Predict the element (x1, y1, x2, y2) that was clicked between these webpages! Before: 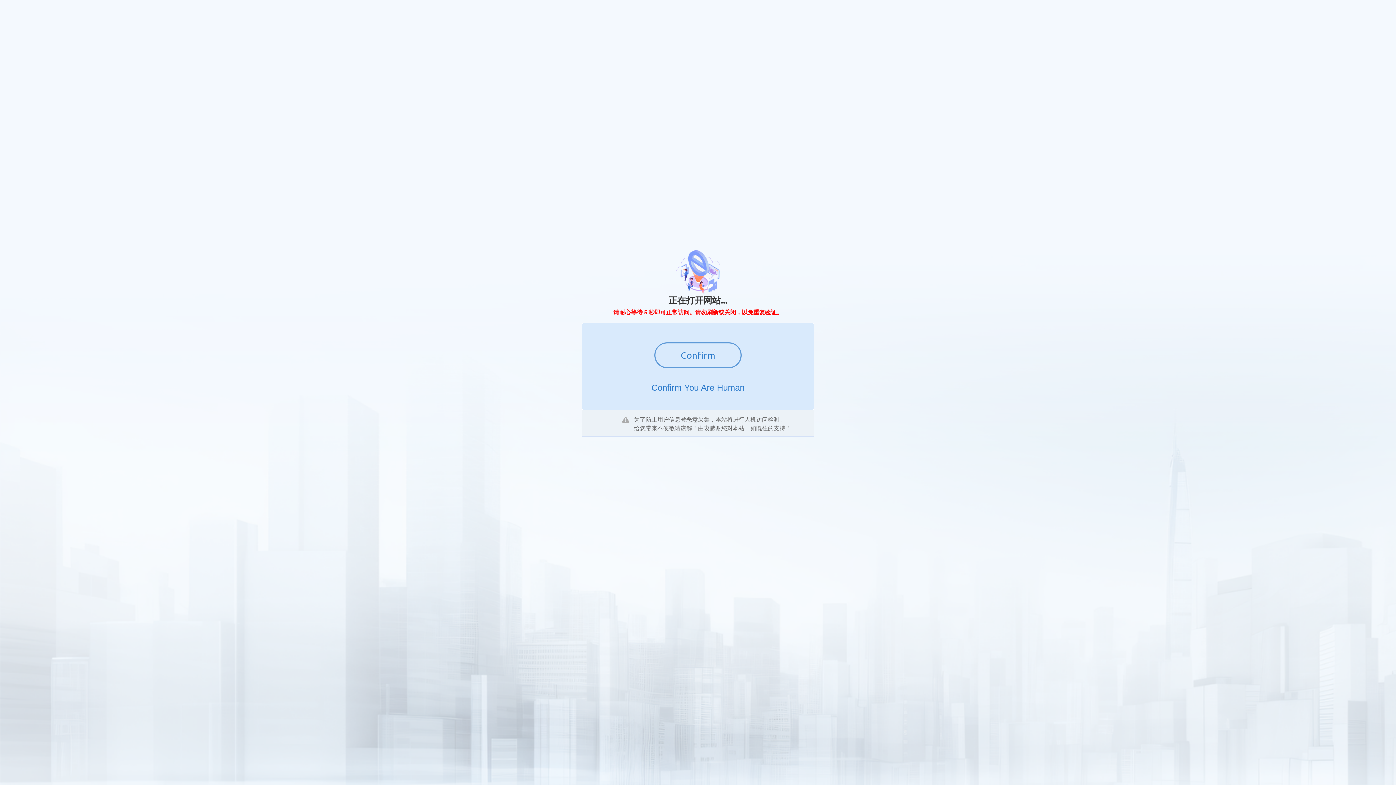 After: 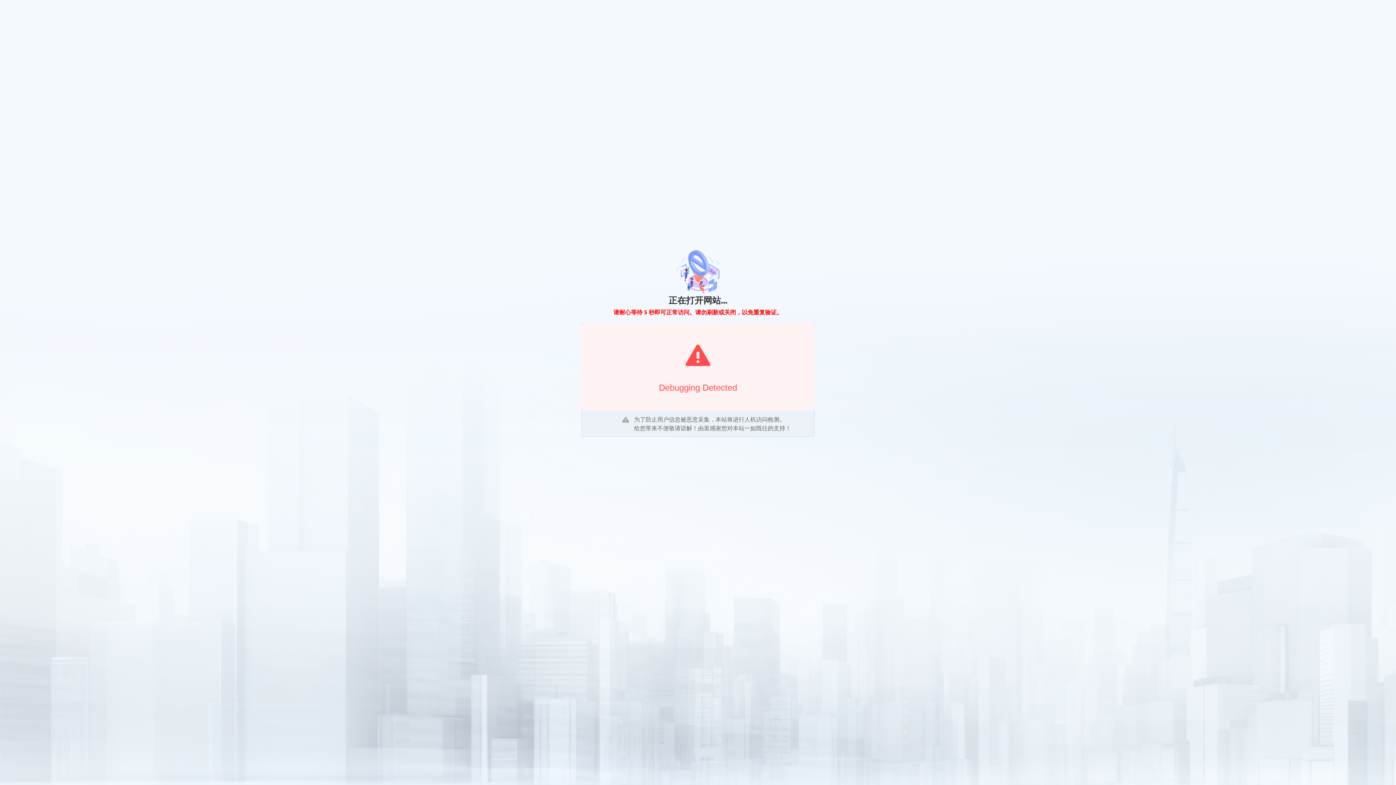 Action: label: Confirm bbox: (654, 342, 741, 368)